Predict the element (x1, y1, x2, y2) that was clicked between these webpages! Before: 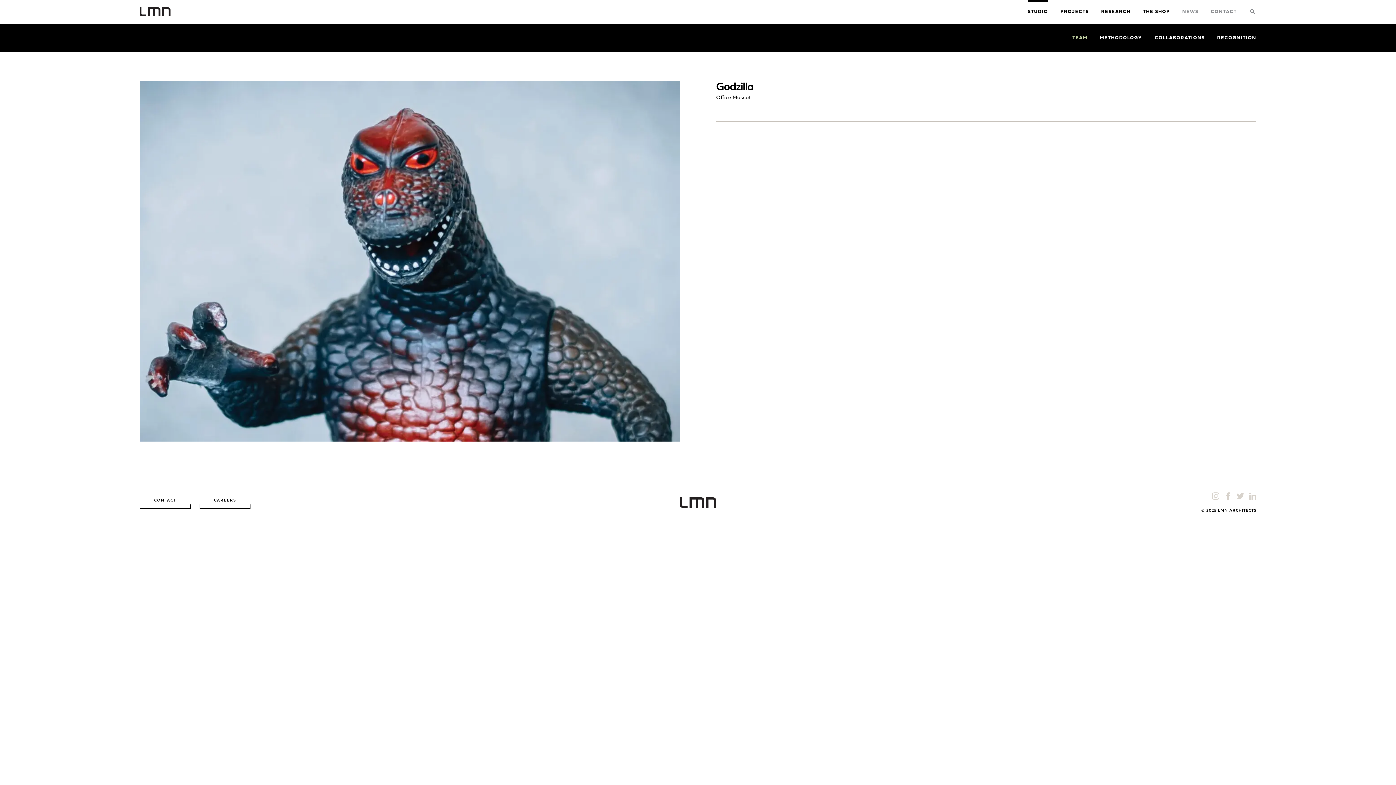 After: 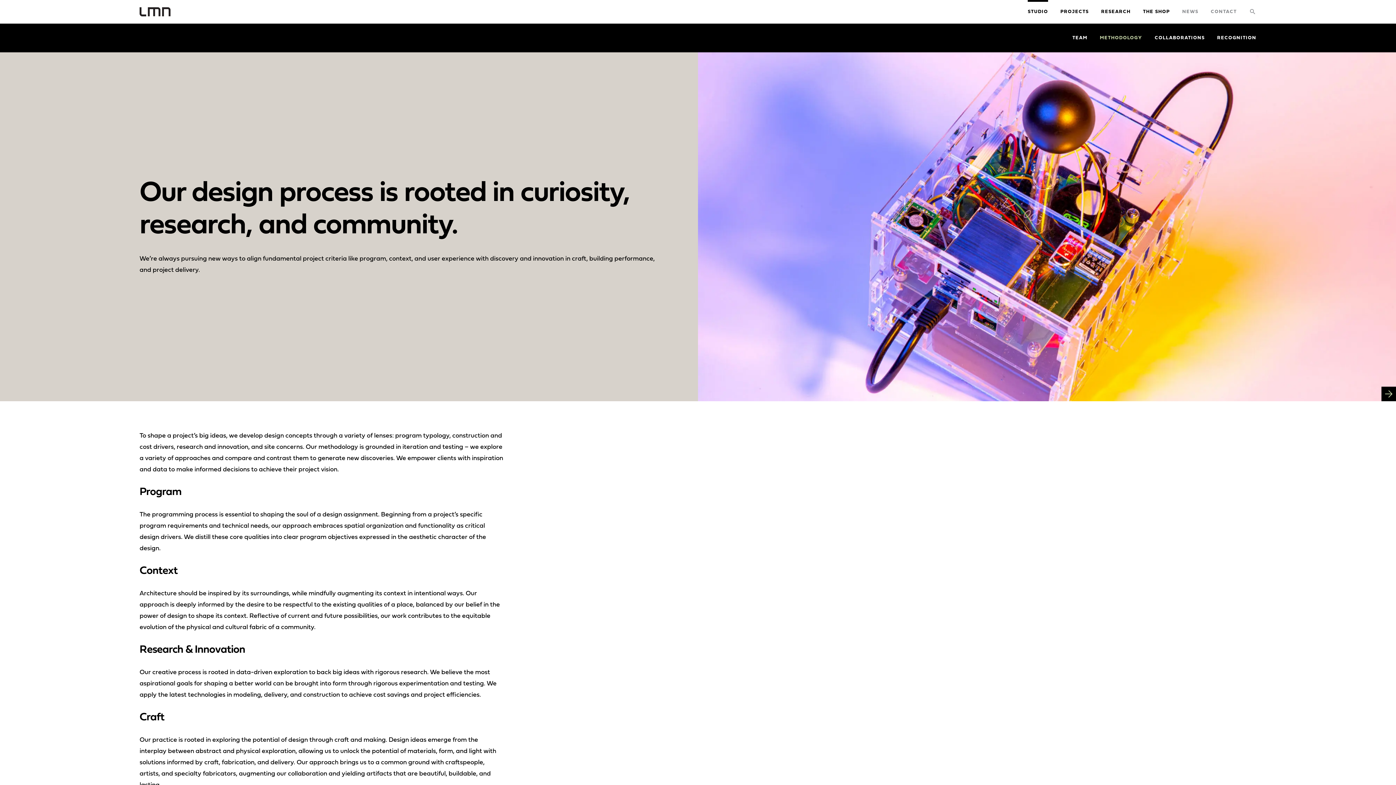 Action: bbox: (1100, 35, 1142, 40) label: METHODOLOGY